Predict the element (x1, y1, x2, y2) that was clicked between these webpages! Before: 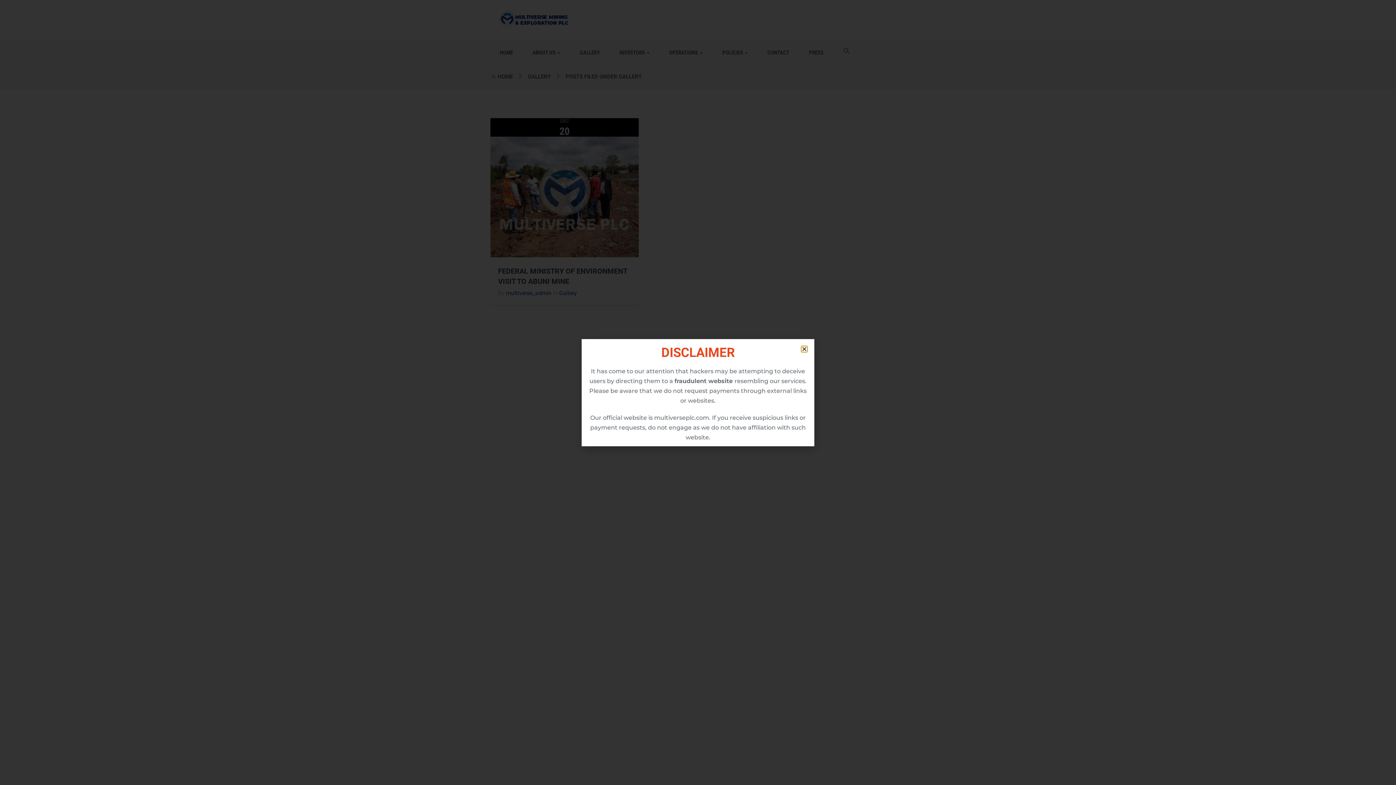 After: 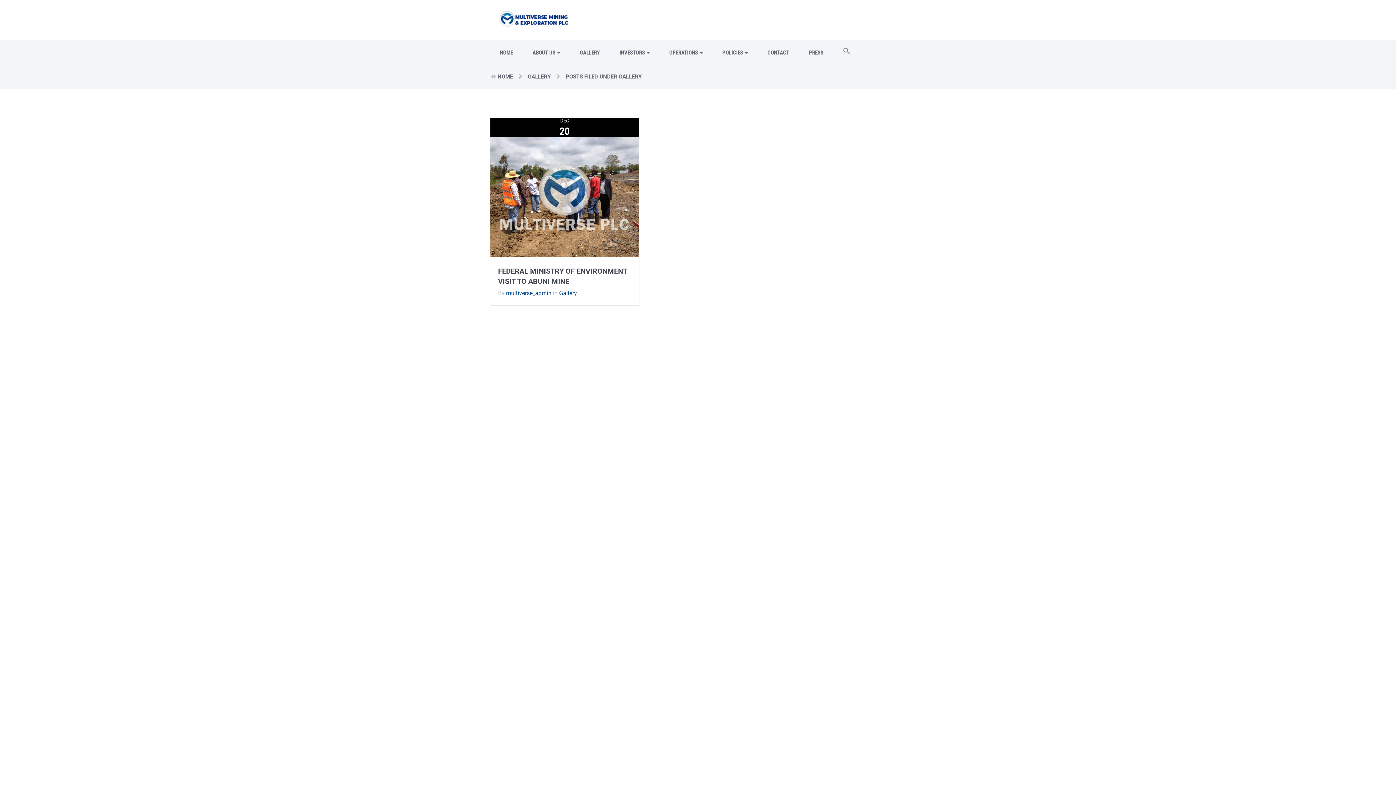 Action: label: Close bbox: (581, 369, 814, 374)